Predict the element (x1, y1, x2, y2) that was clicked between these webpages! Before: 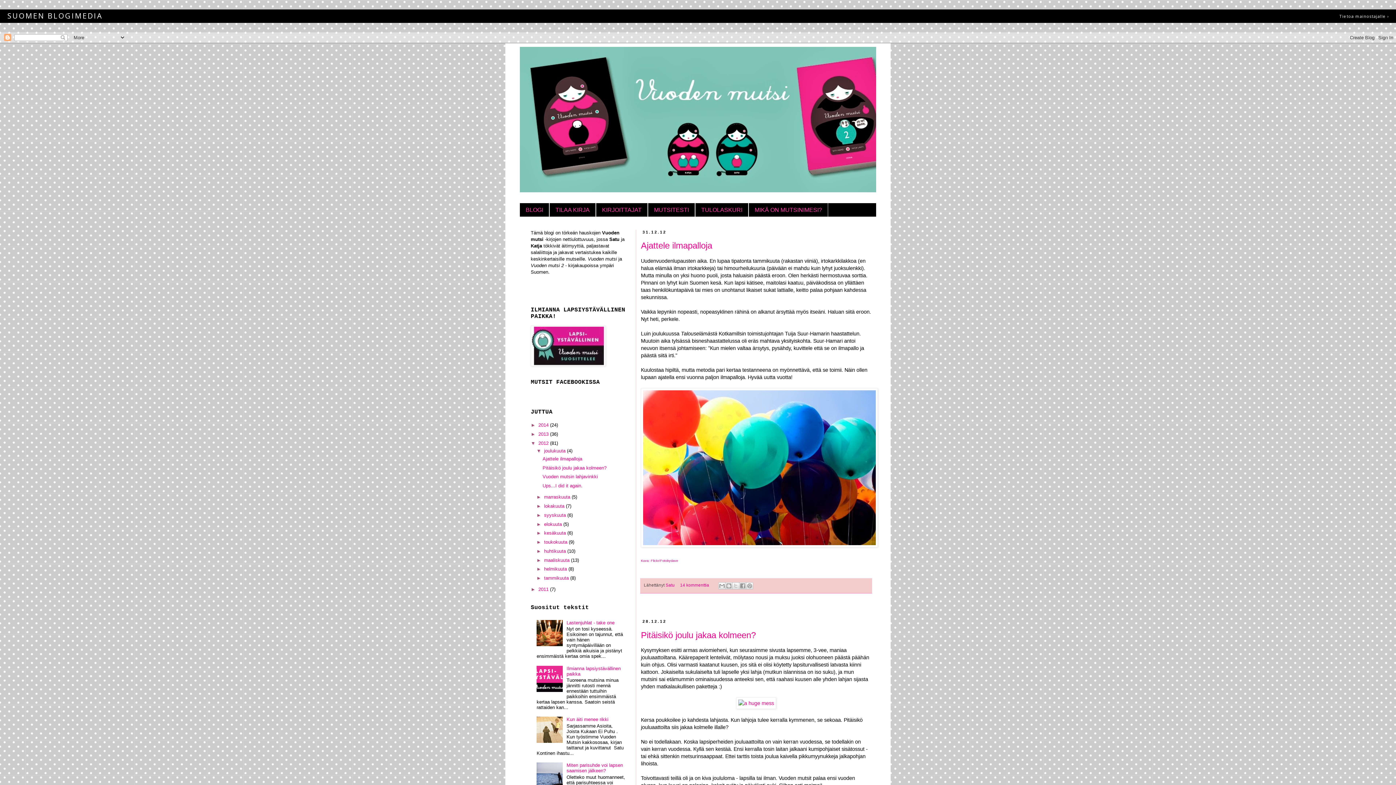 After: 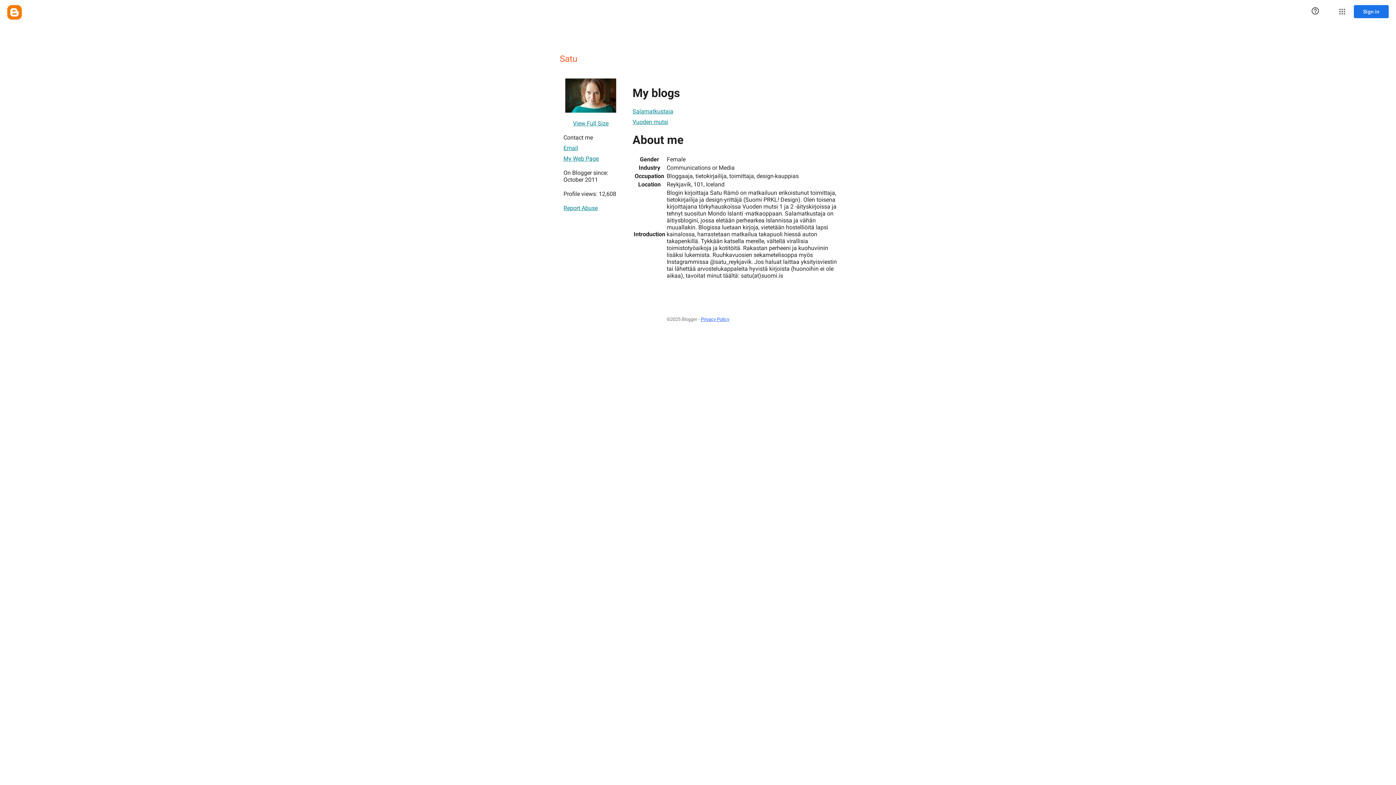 Action: label: Satu  bbox: (665, 583, 676, 587)